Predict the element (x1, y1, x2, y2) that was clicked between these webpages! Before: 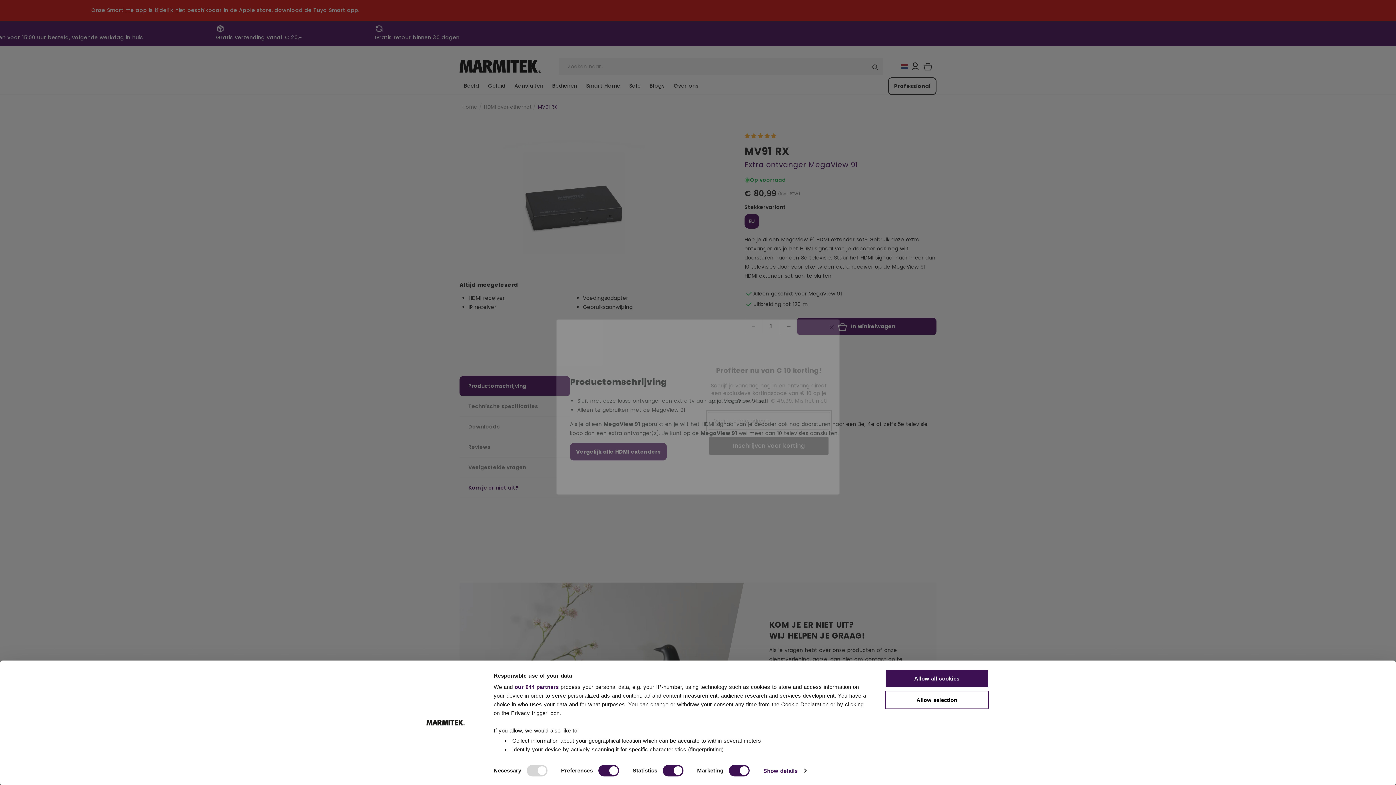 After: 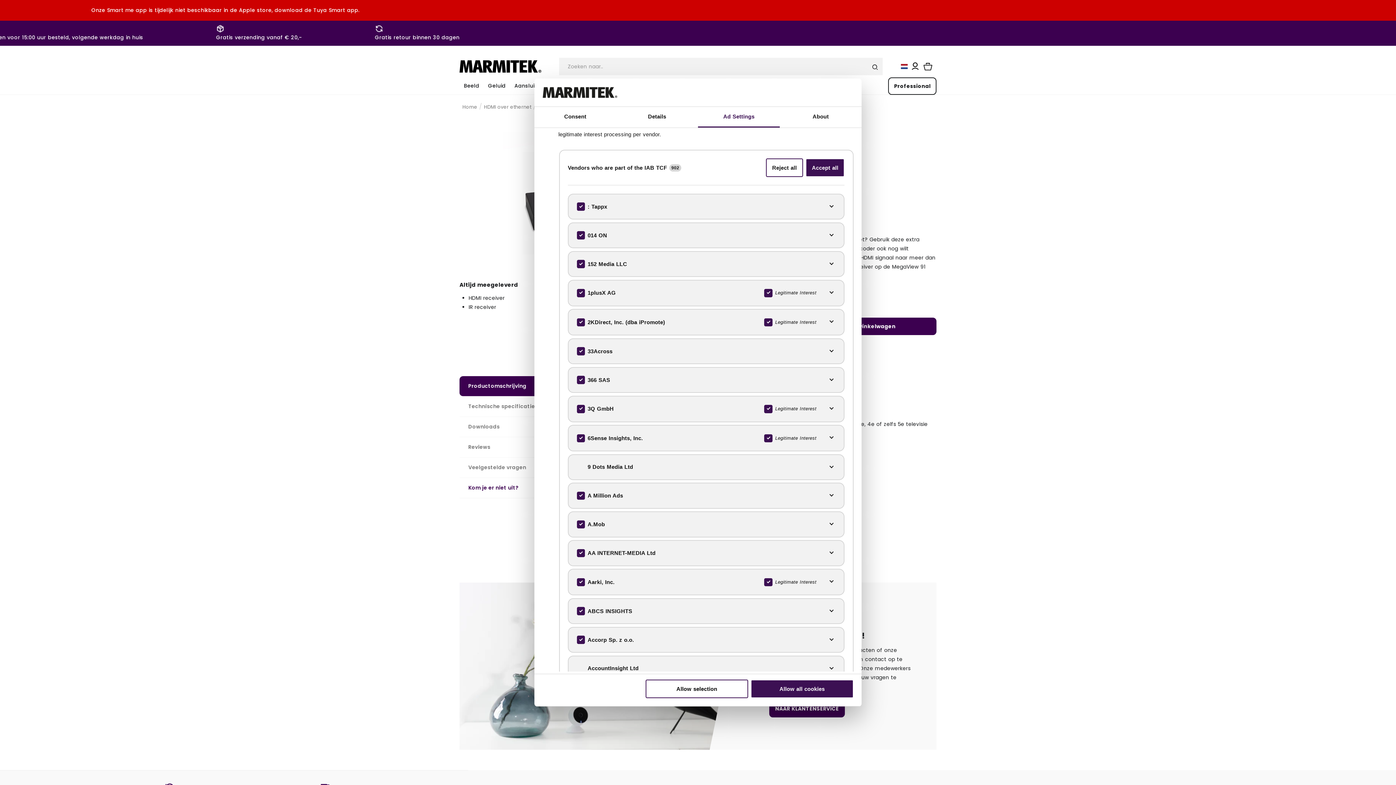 Action: label: our 944 partners bbox: (514, 684, 558, 690)